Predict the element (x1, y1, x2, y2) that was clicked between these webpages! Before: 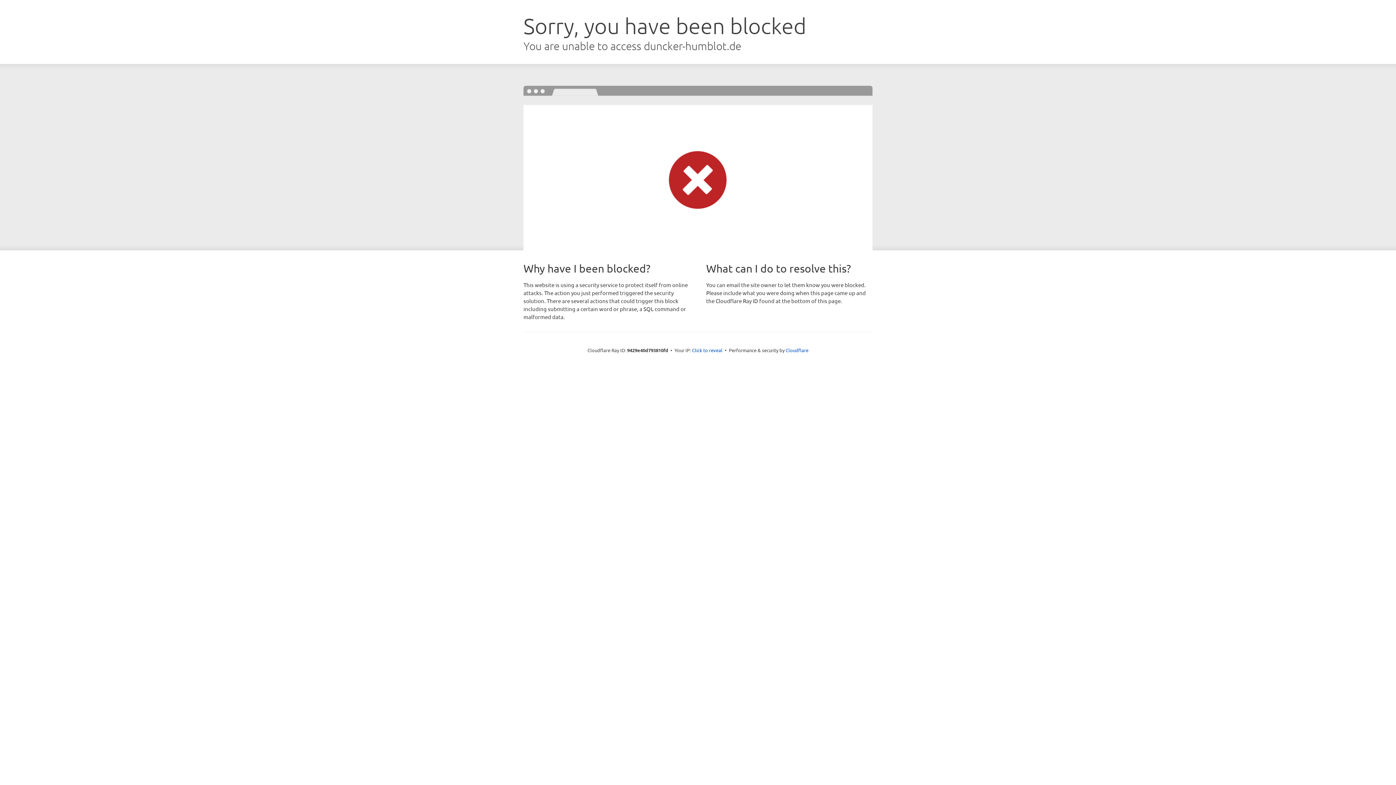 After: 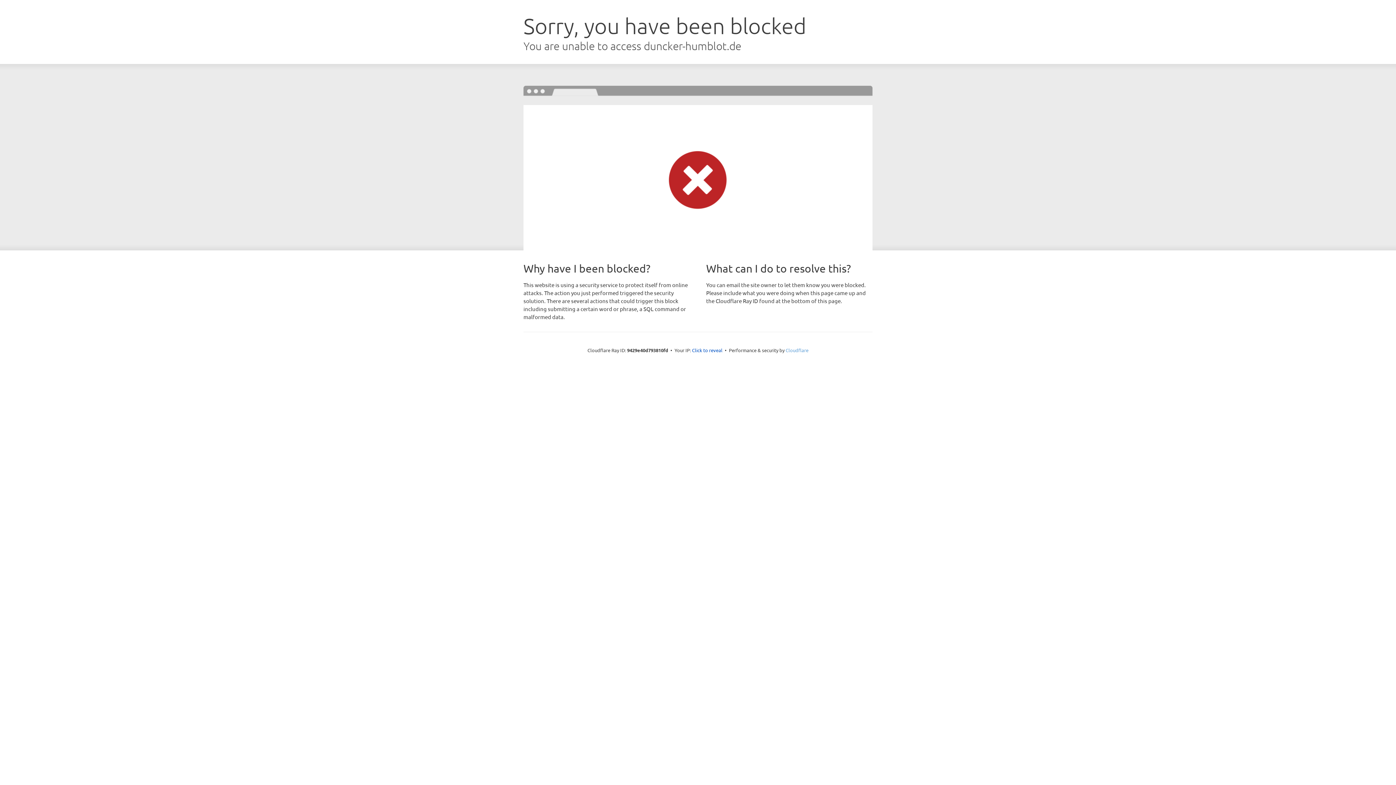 Action: bbox: (785, 347, 808, 353) label: Cloudflare